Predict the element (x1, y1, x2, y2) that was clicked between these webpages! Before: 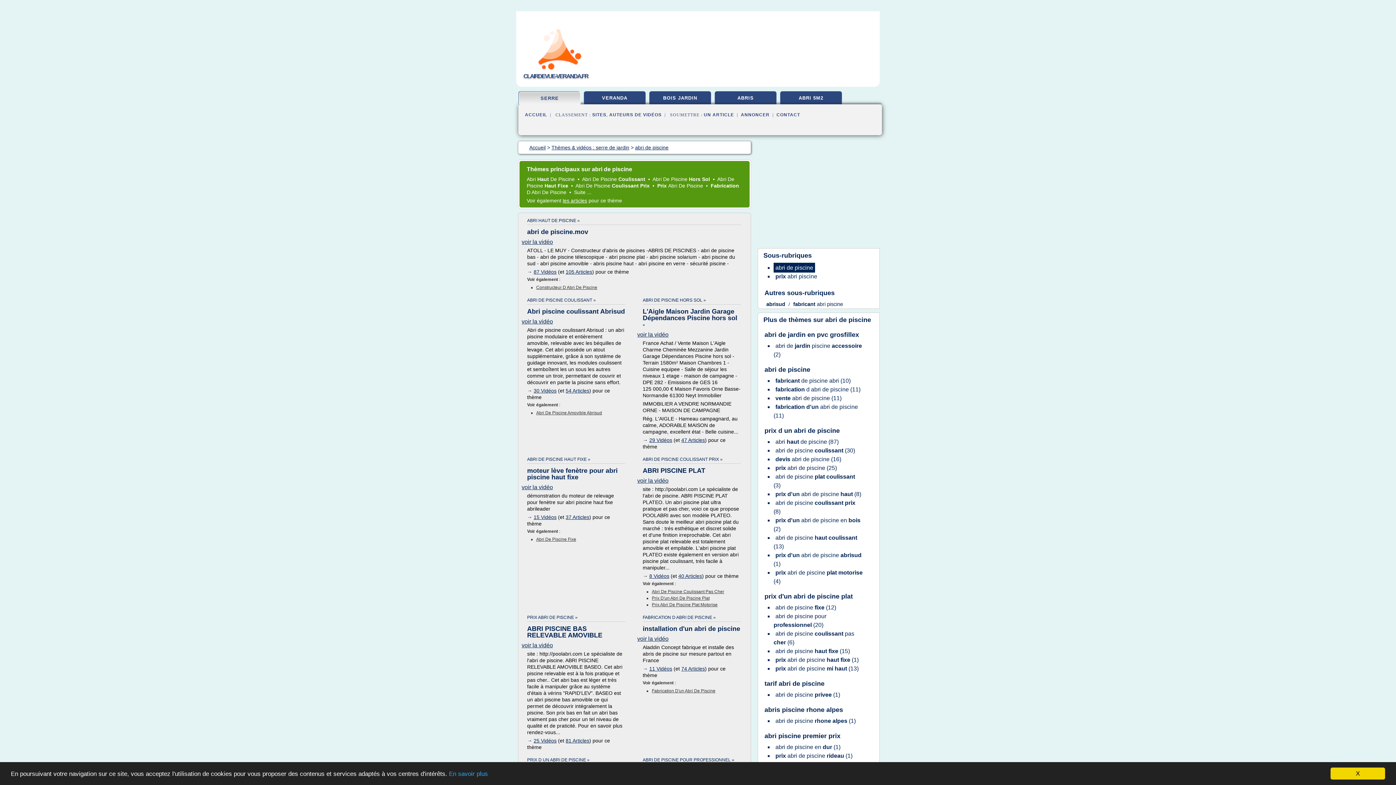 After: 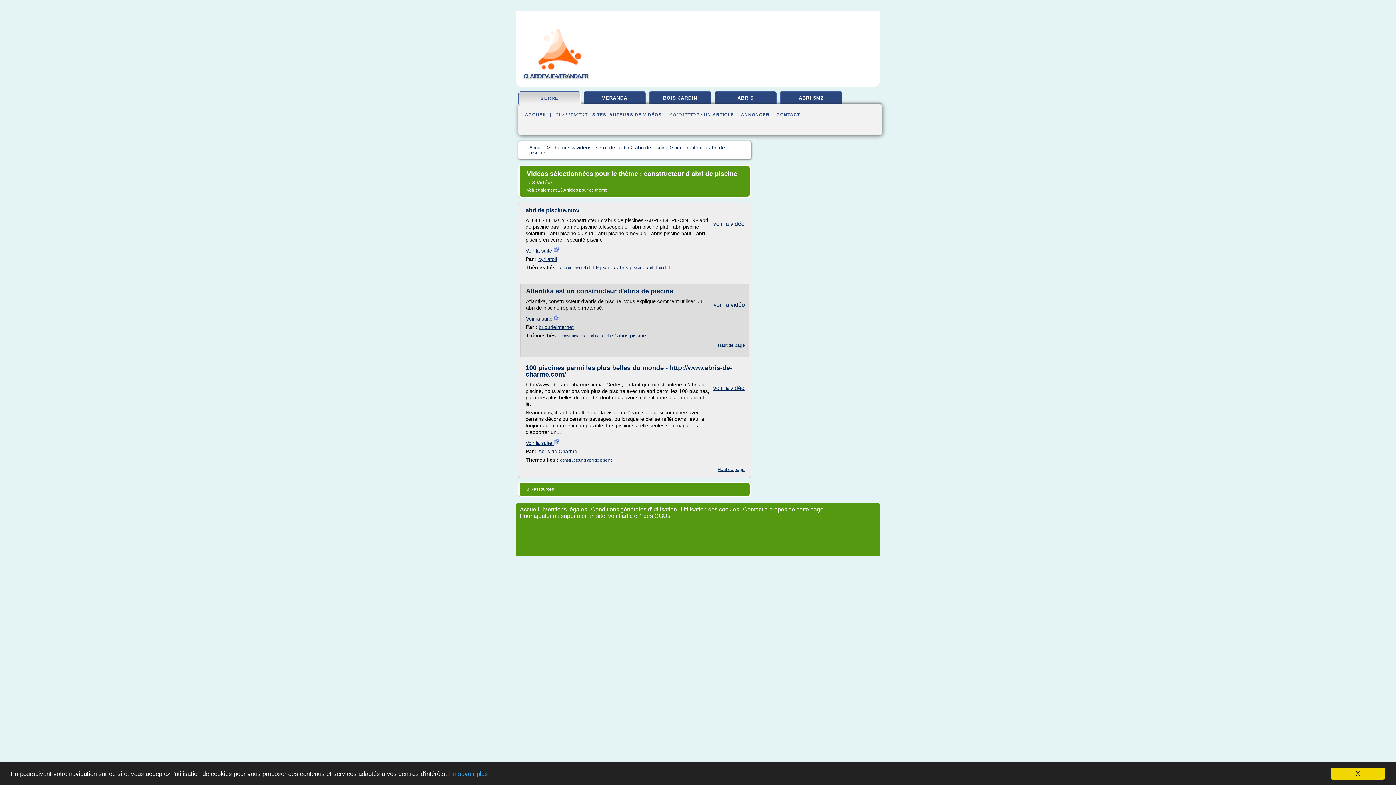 Action: label: Constructeur D Abri De Piscine bbox: (536, 285, 597, 290)